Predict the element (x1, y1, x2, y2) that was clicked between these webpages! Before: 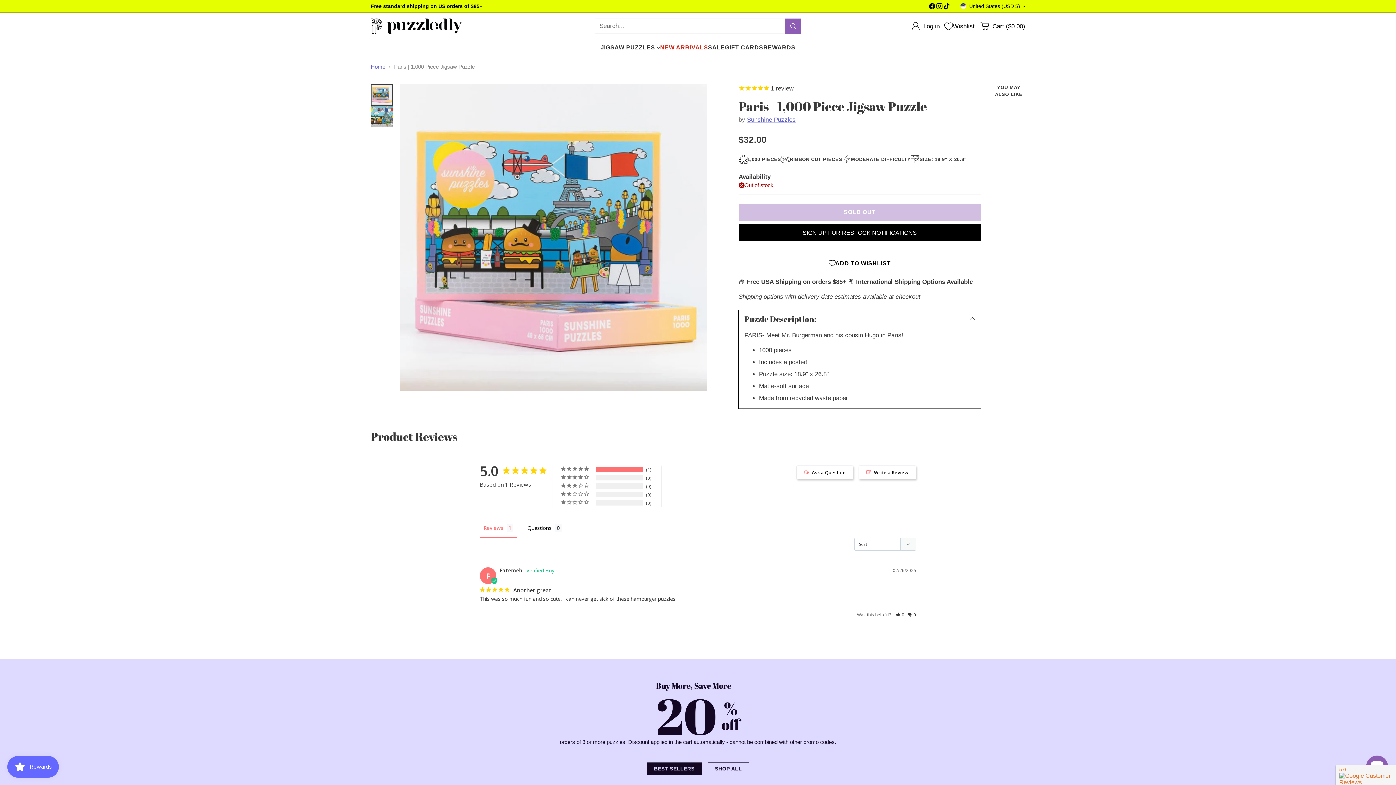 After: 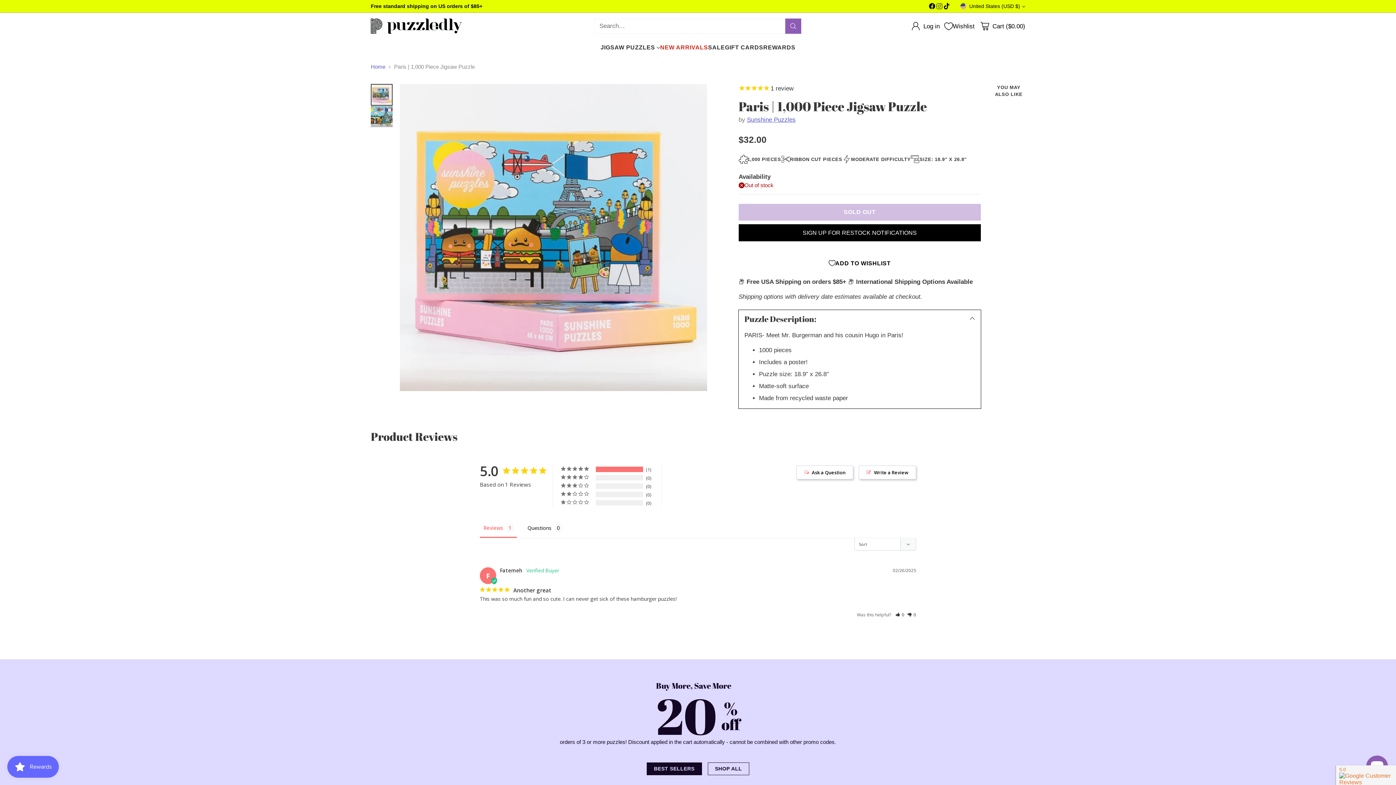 Action: bbox: (936, 2, 943, 12)